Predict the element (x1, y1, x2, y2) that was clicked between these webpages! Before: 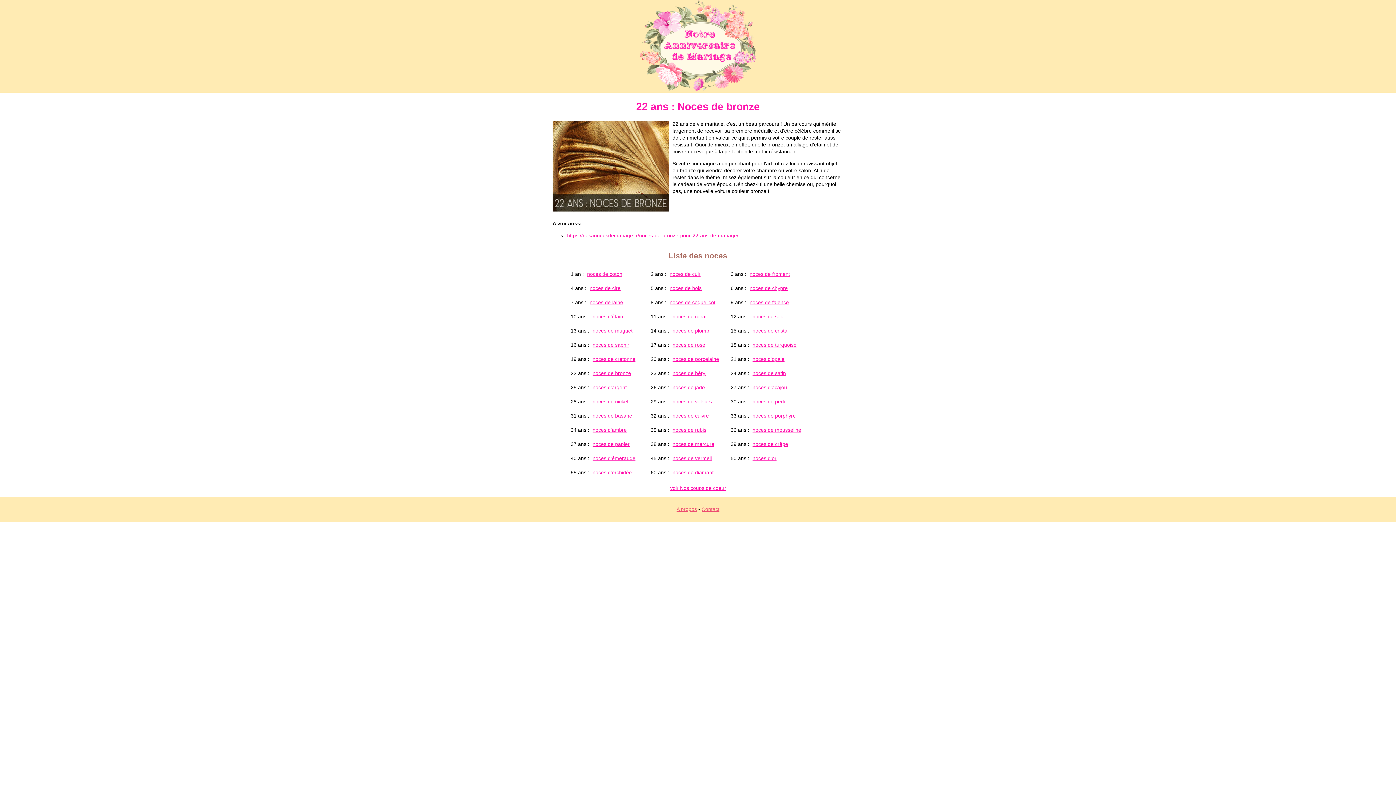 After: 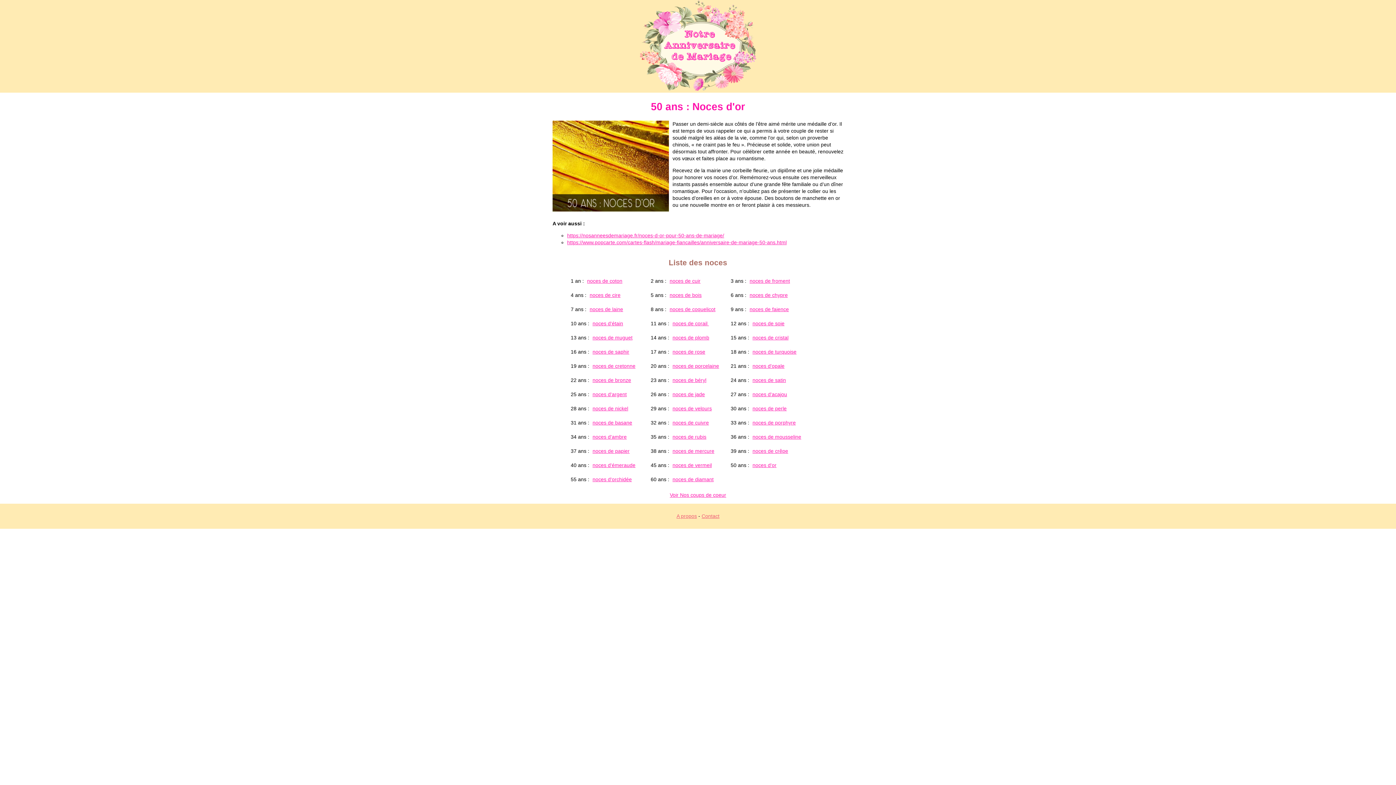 Action: label: noces d'or bbox: (750, 452, 778, 465)